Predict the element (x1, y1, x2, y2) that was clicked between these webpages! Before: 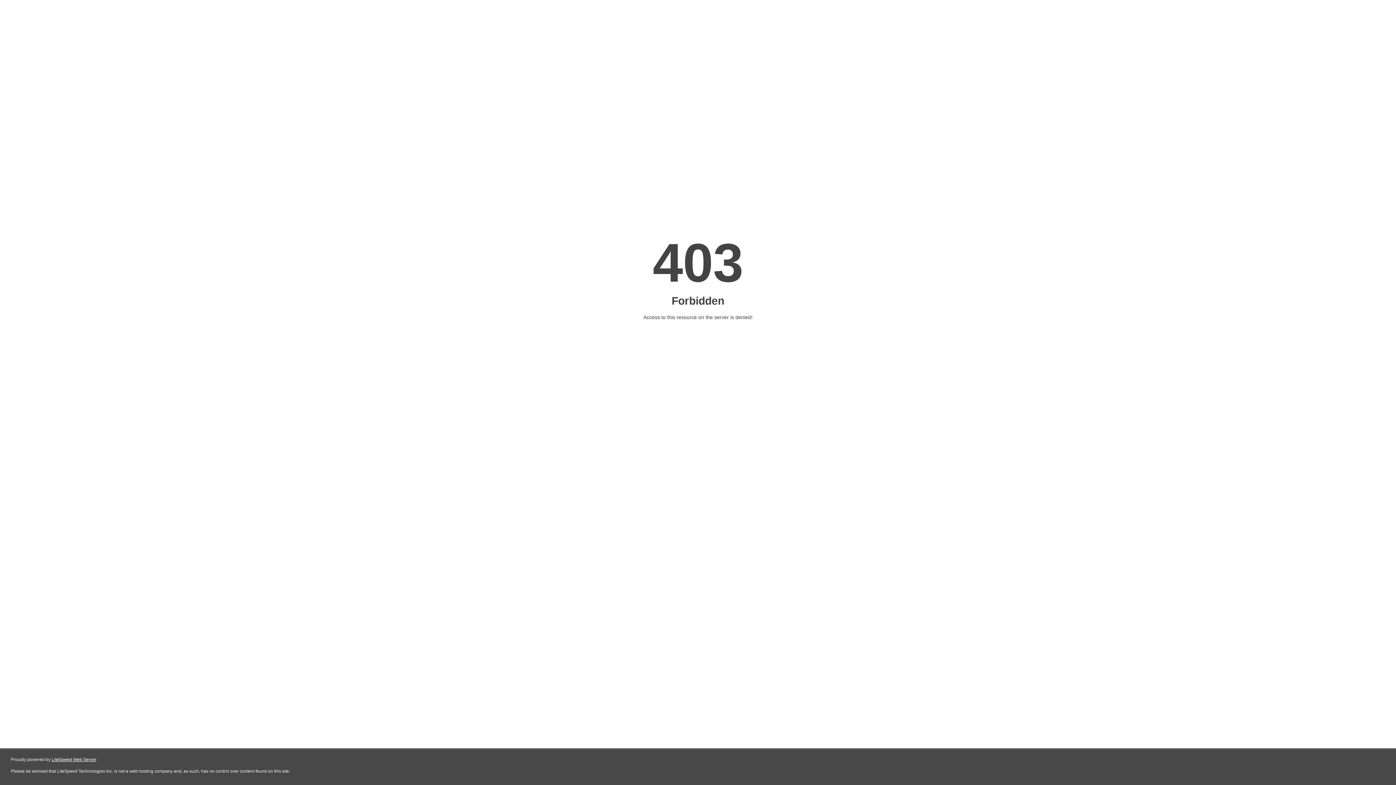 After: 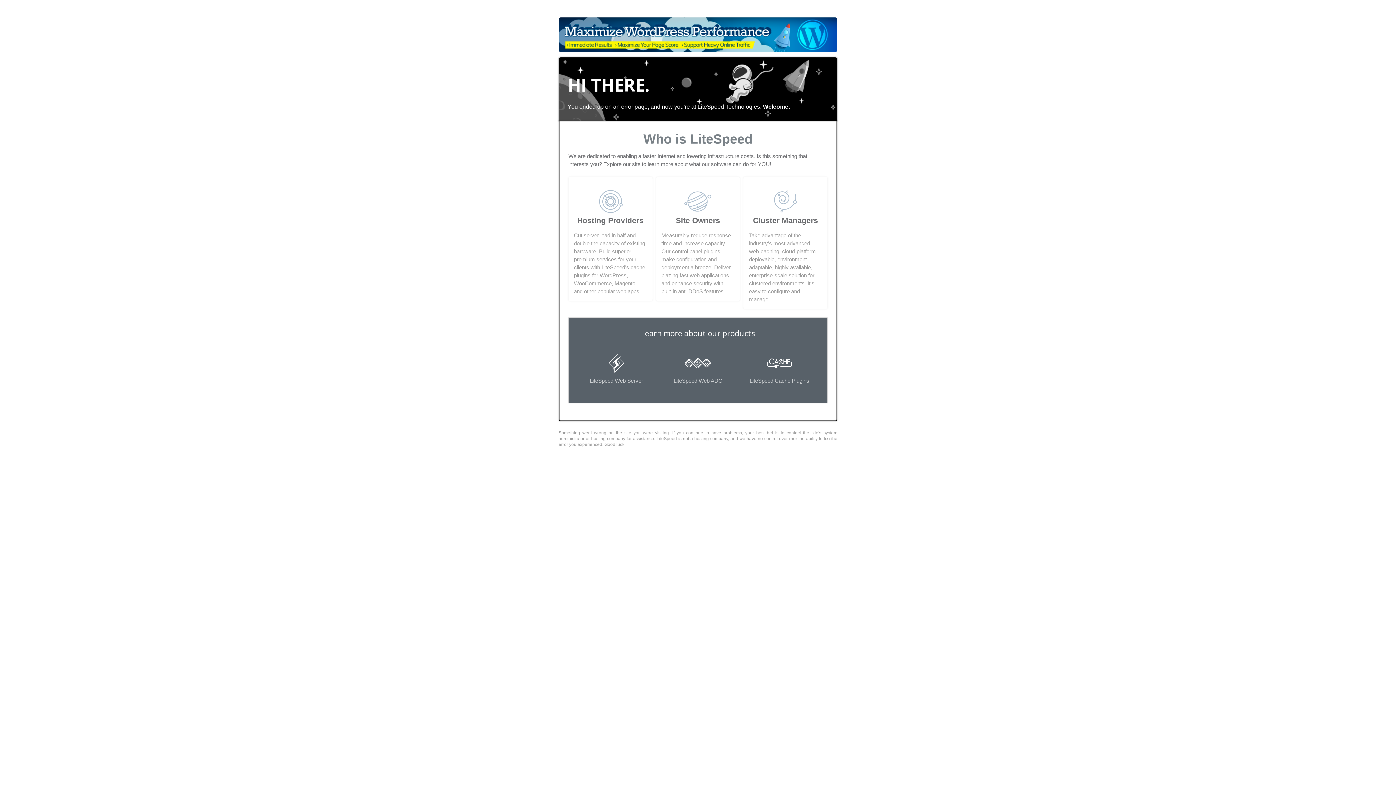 Action: bbox: (51, 757, 96, 762) label: LiteSpeed Web Server